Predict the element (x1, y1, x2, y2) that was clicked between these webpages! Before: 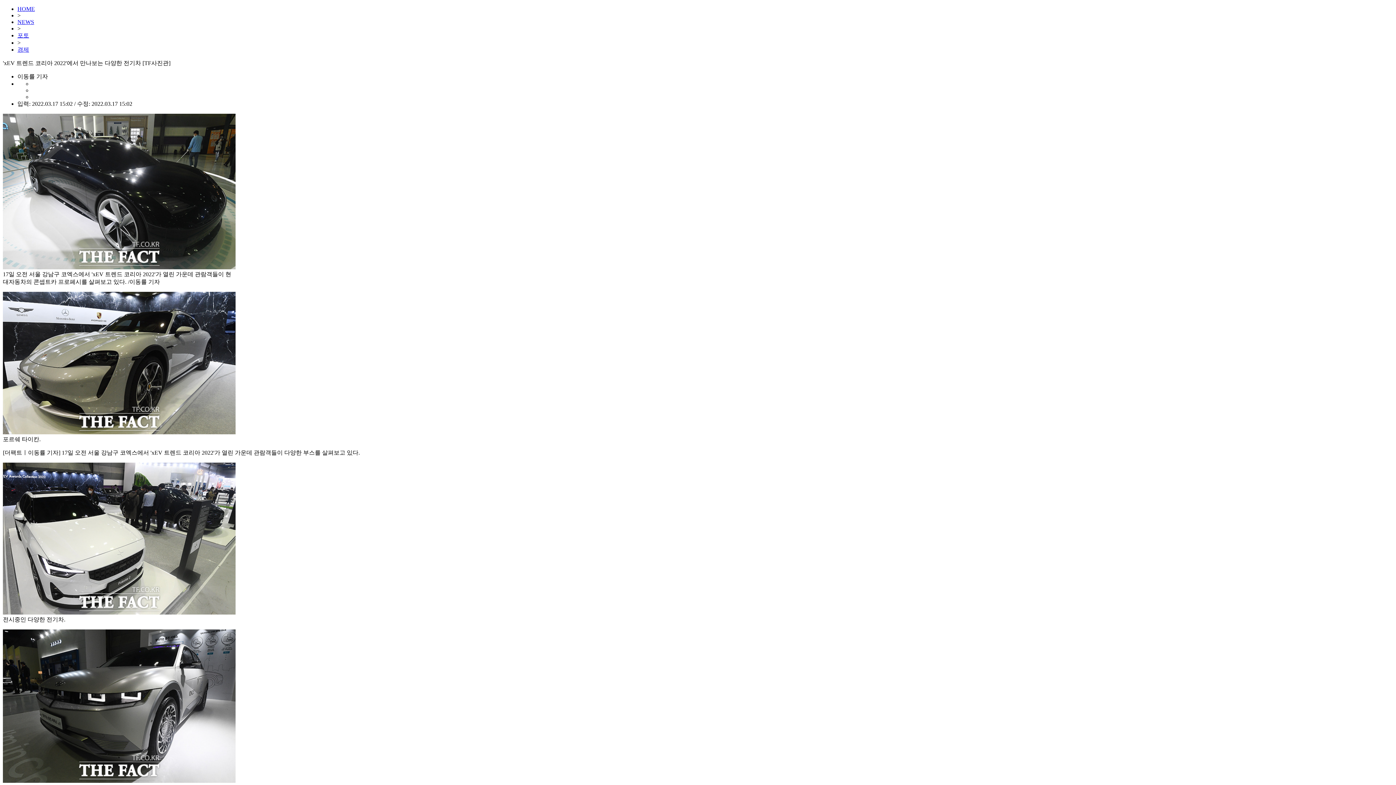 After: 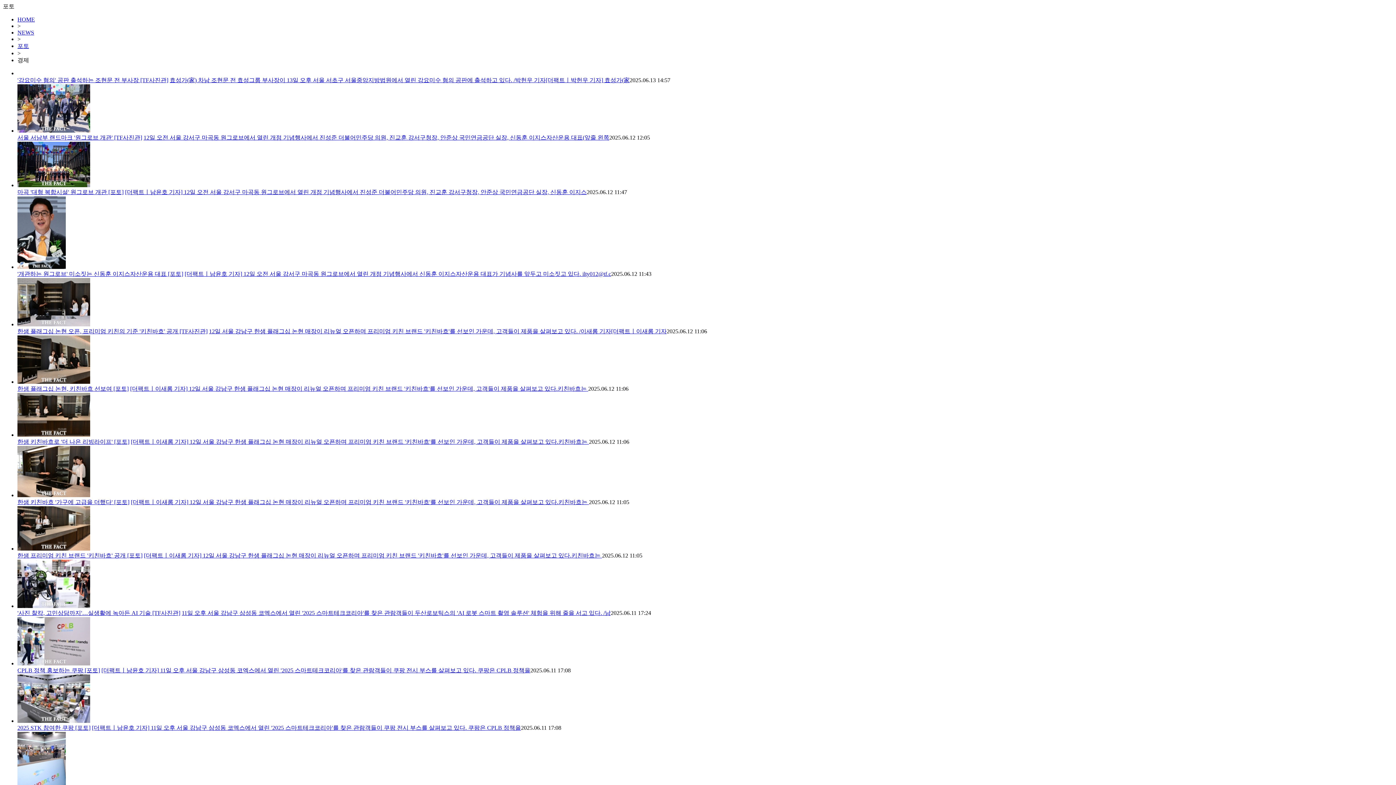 Action: label: 경제 bbox: (17, 46, 29, 52)